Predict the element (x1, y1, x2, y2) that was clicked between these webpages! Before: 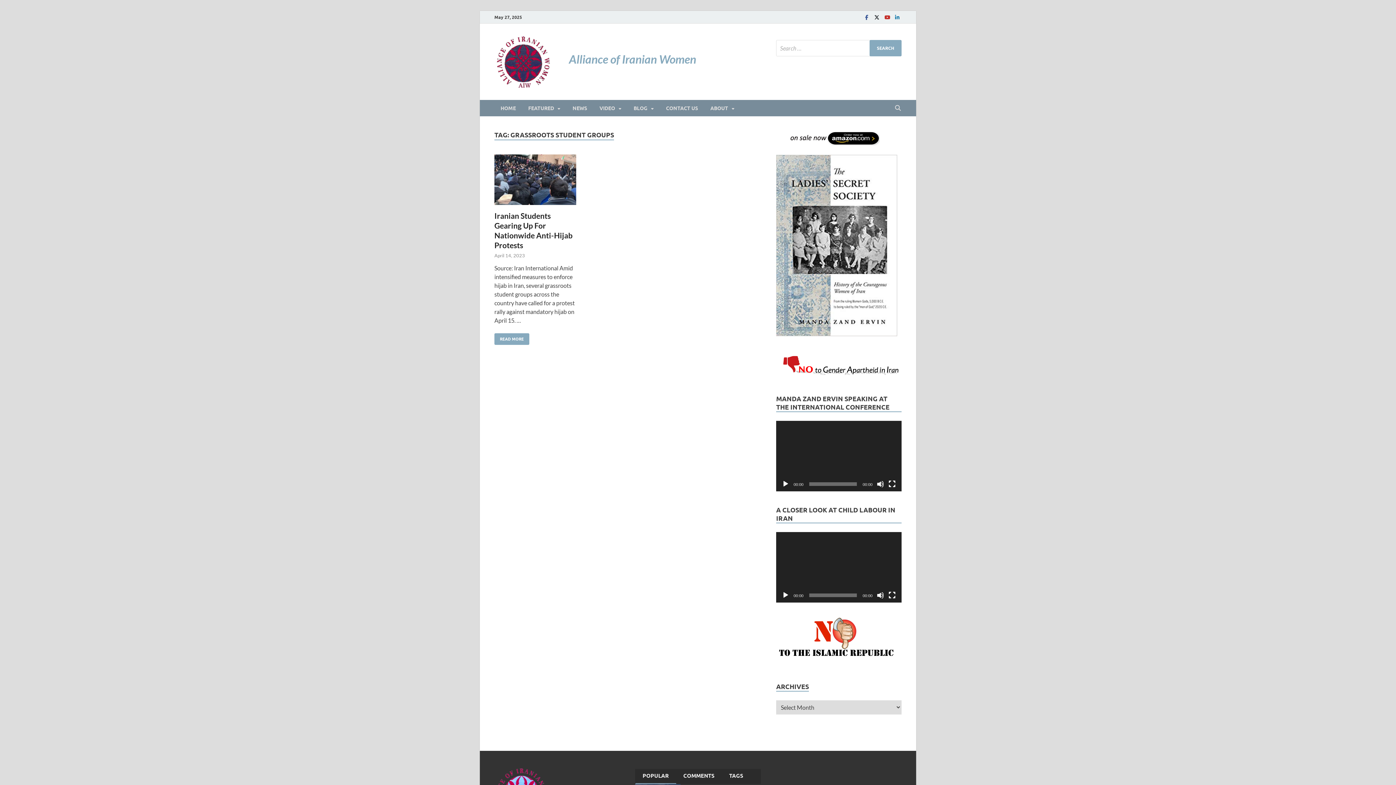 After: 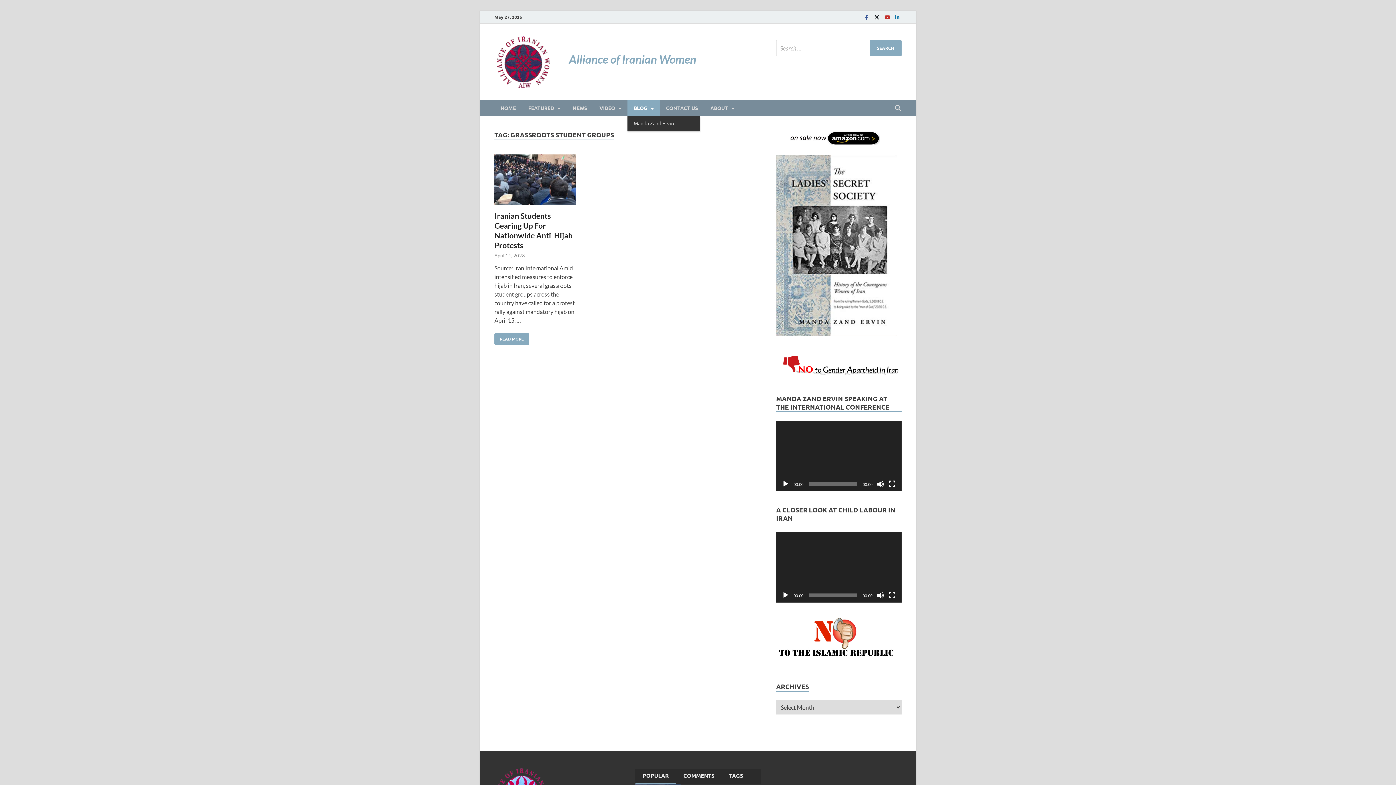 Action: bbox: (627, 100, 660, 116) label: BLOG